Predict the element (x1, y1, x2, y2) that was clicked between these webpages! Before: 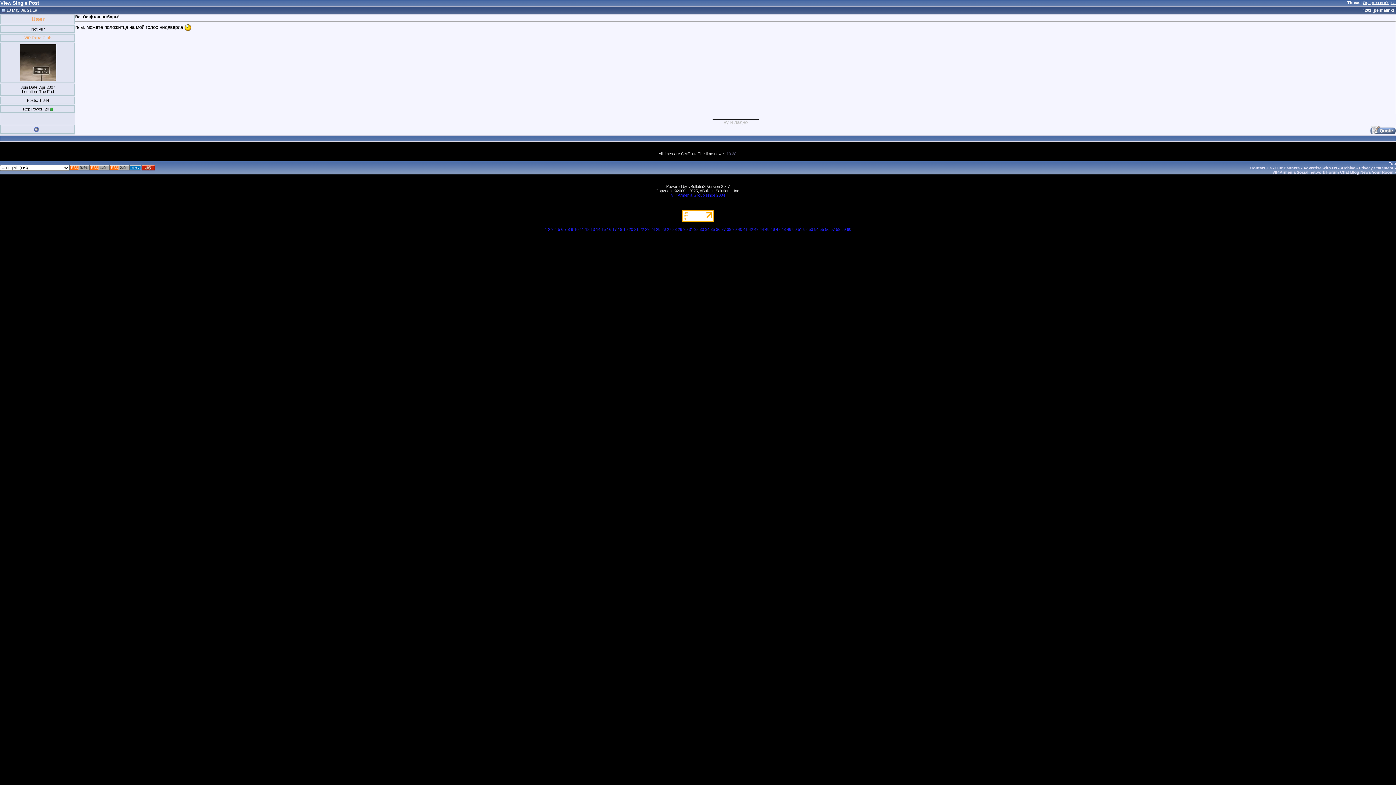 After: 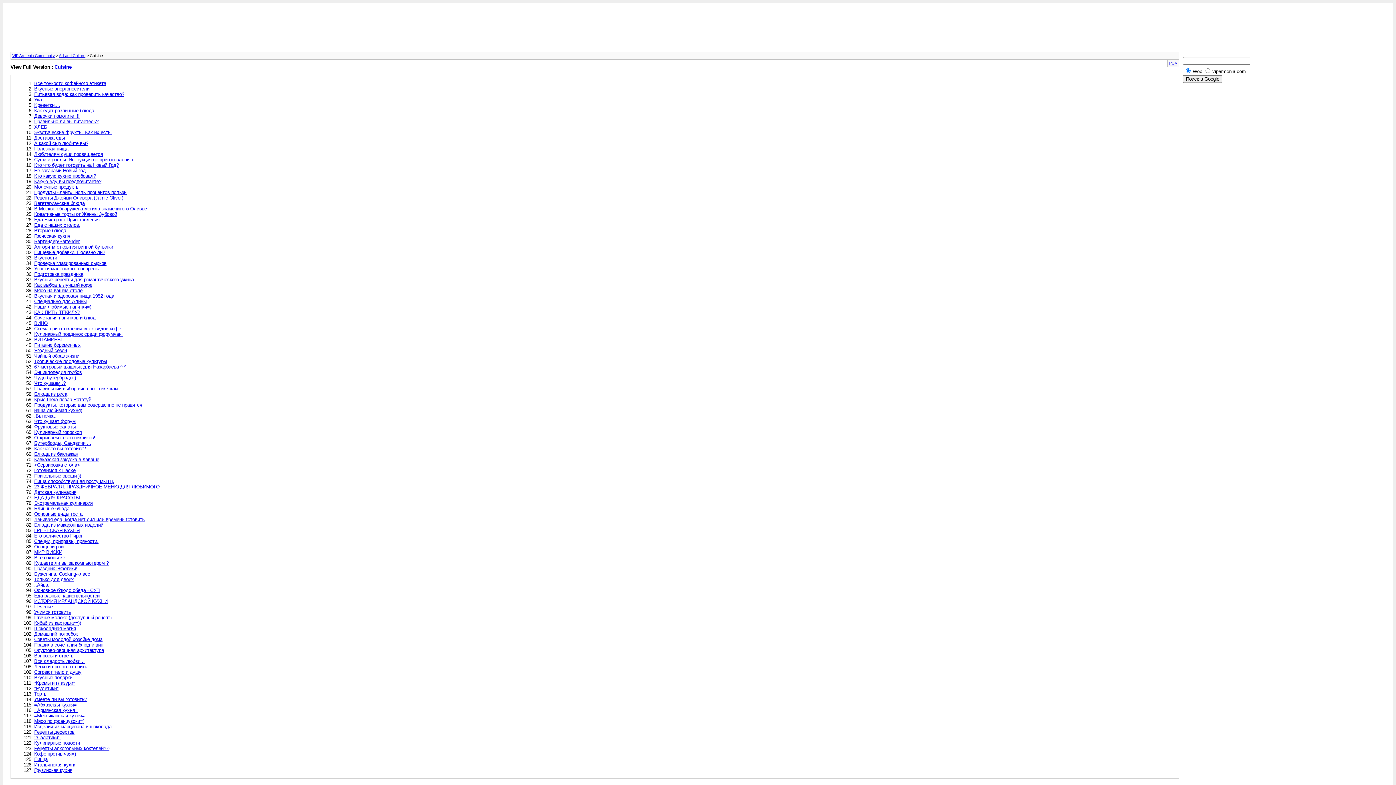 Action: label: 60 bbox: (847, 227, 851, 231)